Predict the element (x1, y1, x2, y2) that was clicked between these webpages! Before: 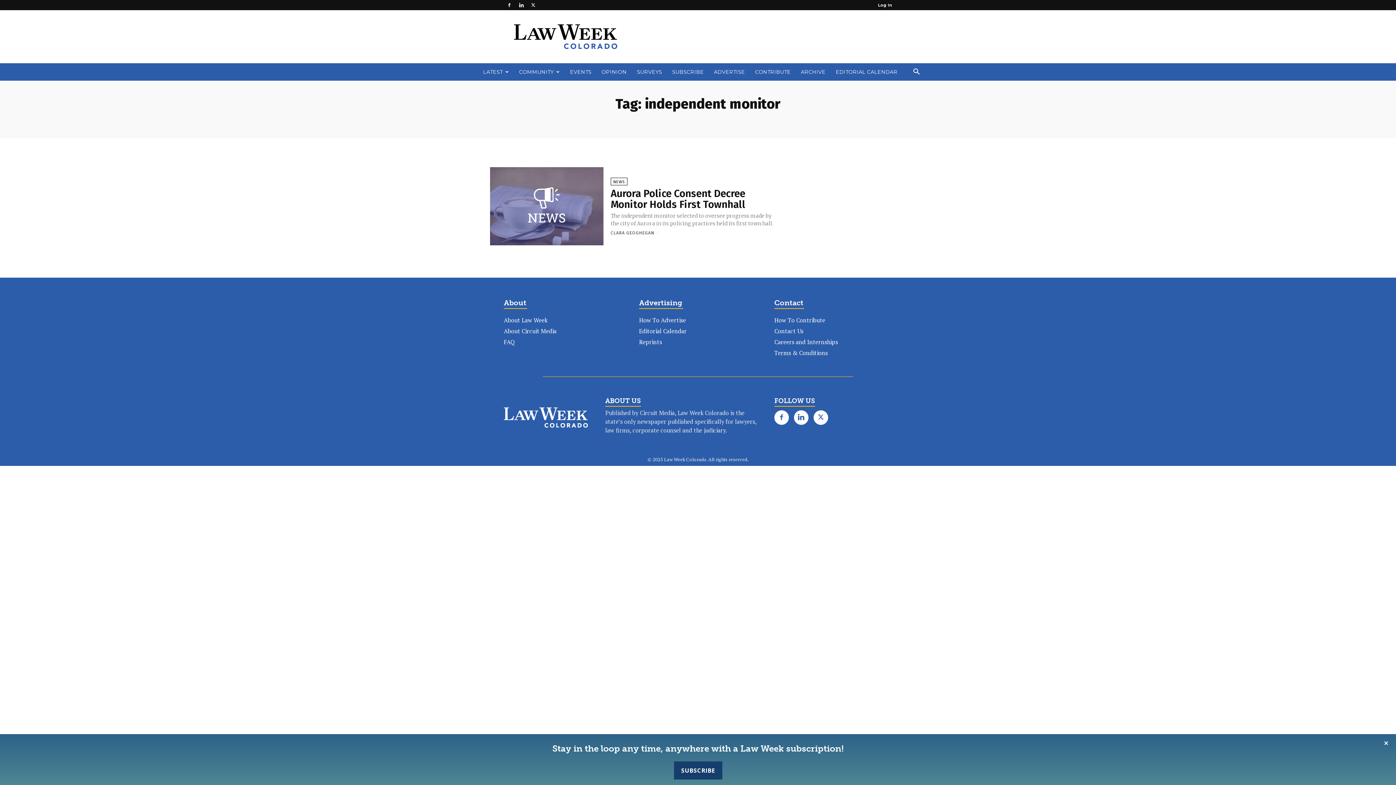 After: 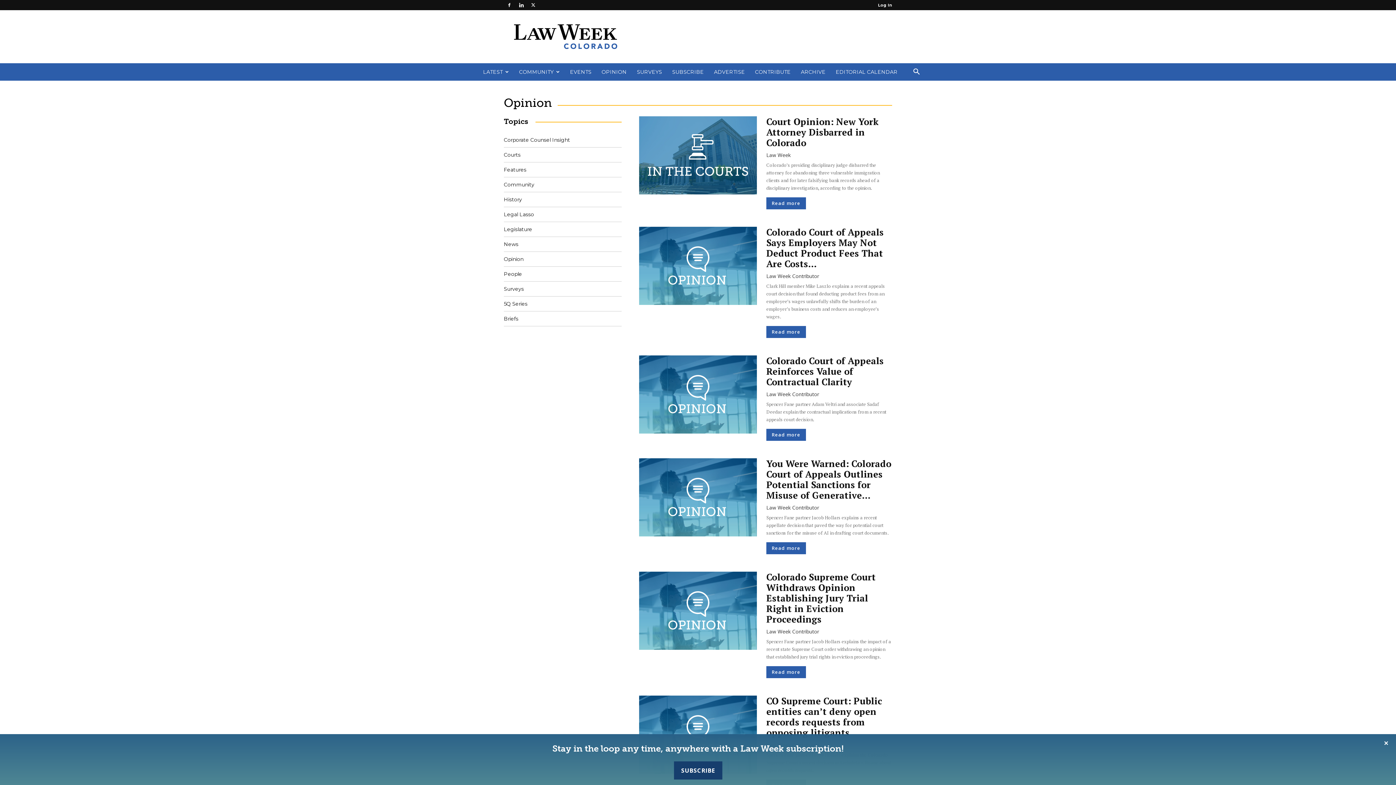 Action: label: OPINION bbox: (596, 63, 632, 80)